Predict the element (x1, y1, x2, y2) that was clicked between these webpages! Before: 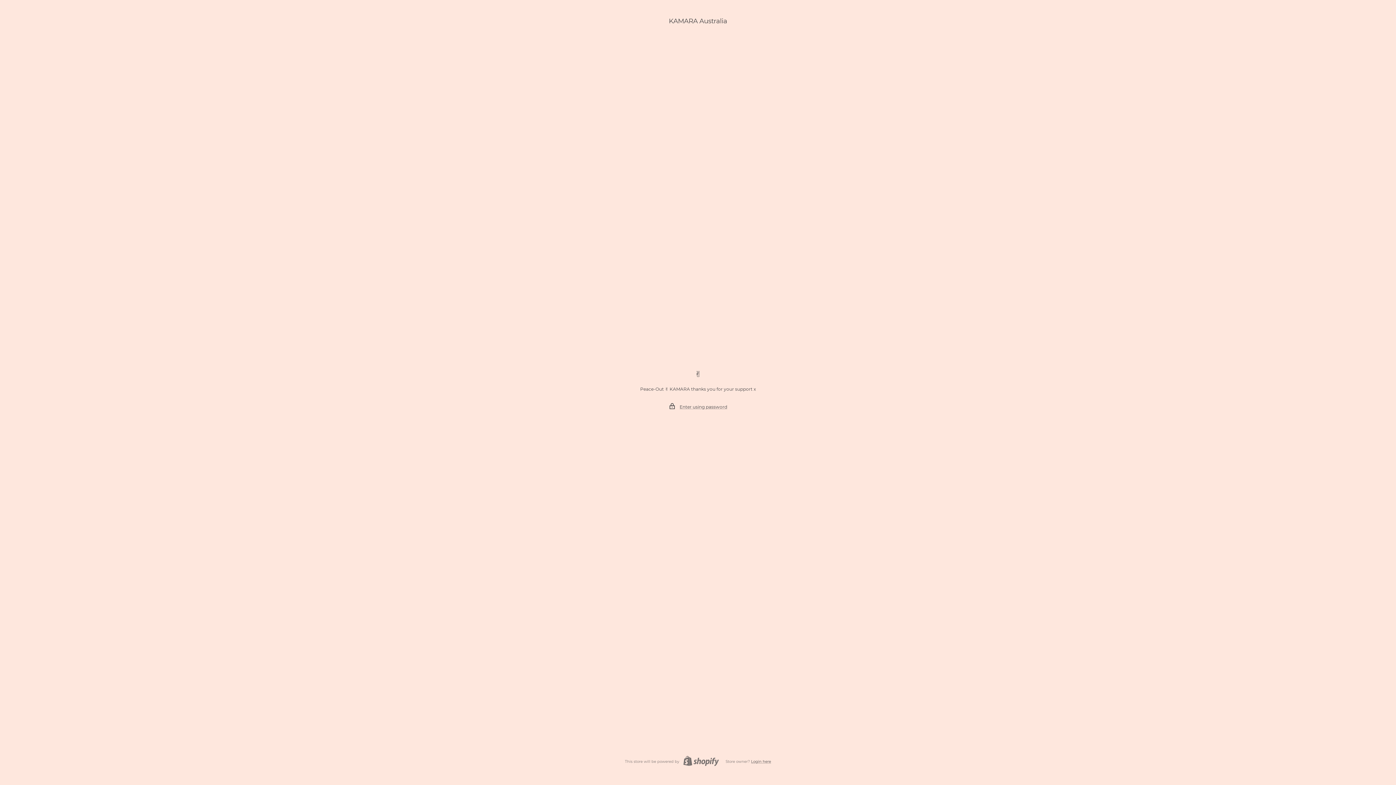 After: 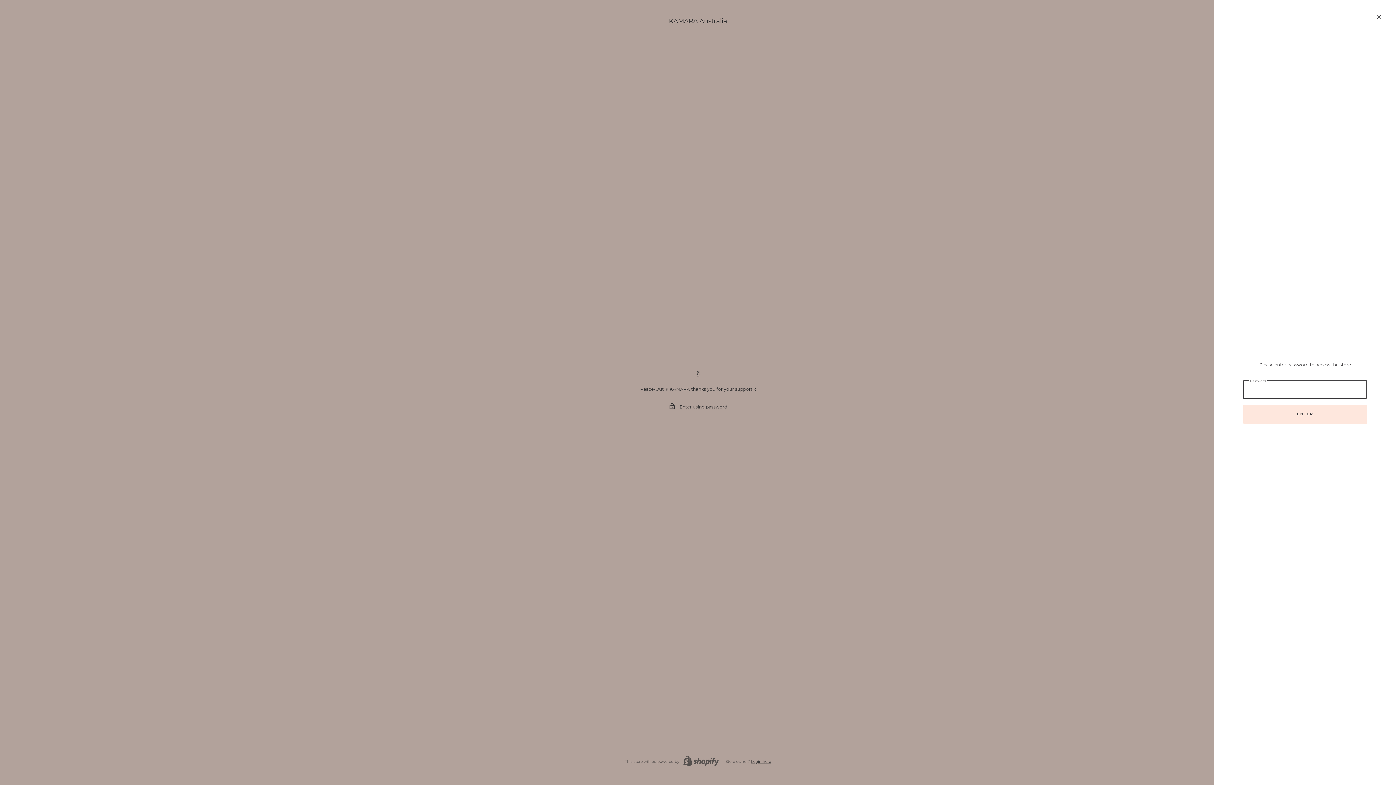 Action: bbox: (679, 403, 727, 410) label: Enter using password